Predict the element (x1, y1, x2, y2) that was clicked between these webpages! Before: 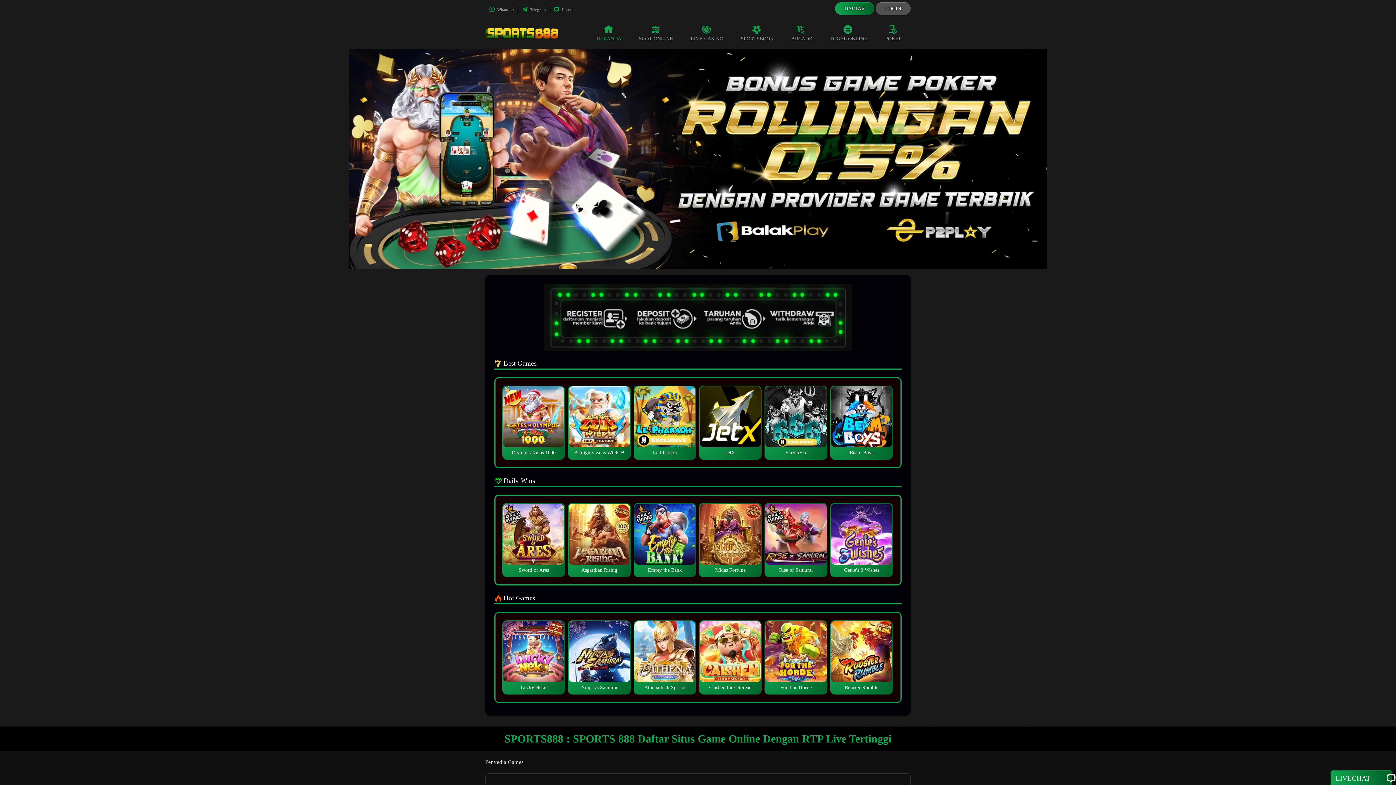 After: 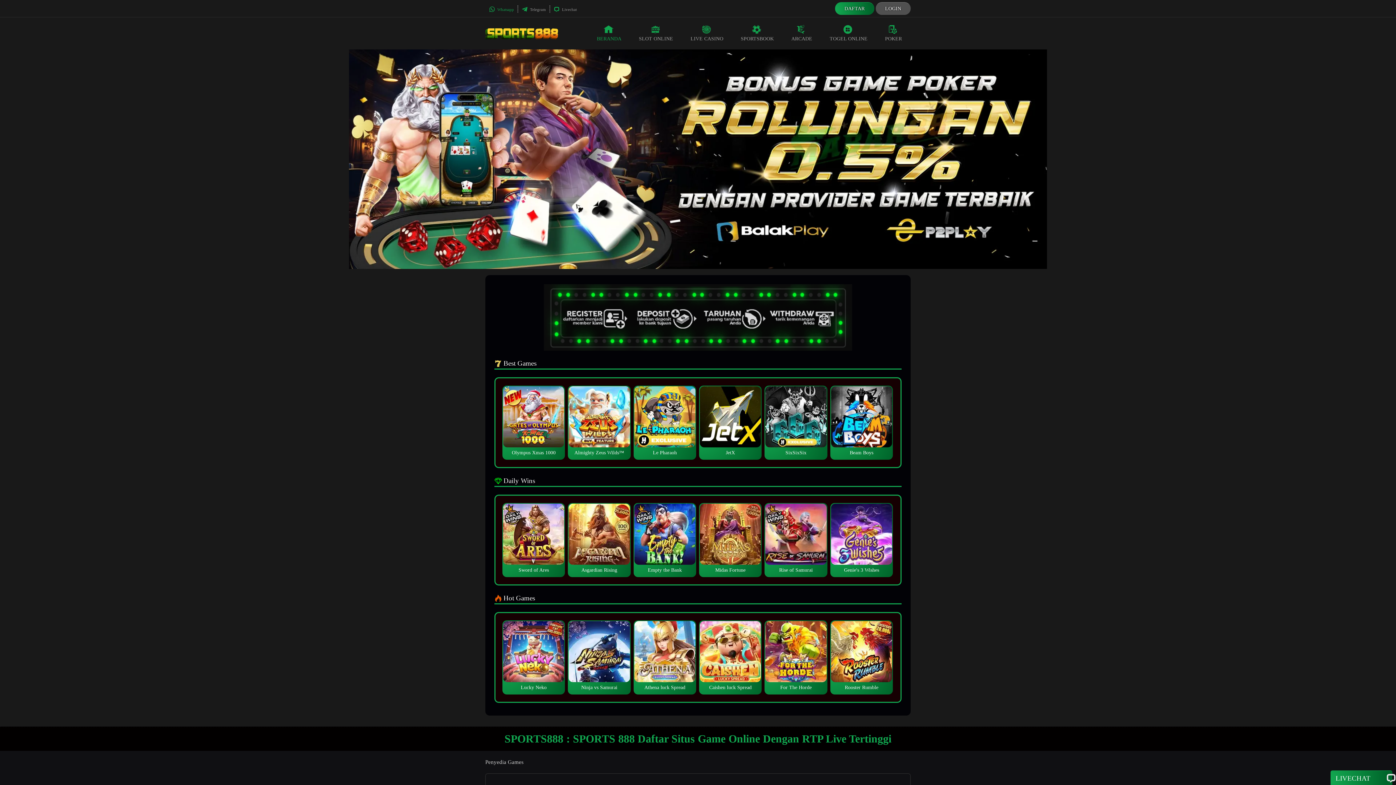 Action: bbox: (489, 7, 514, 11) label:  Whatsapp